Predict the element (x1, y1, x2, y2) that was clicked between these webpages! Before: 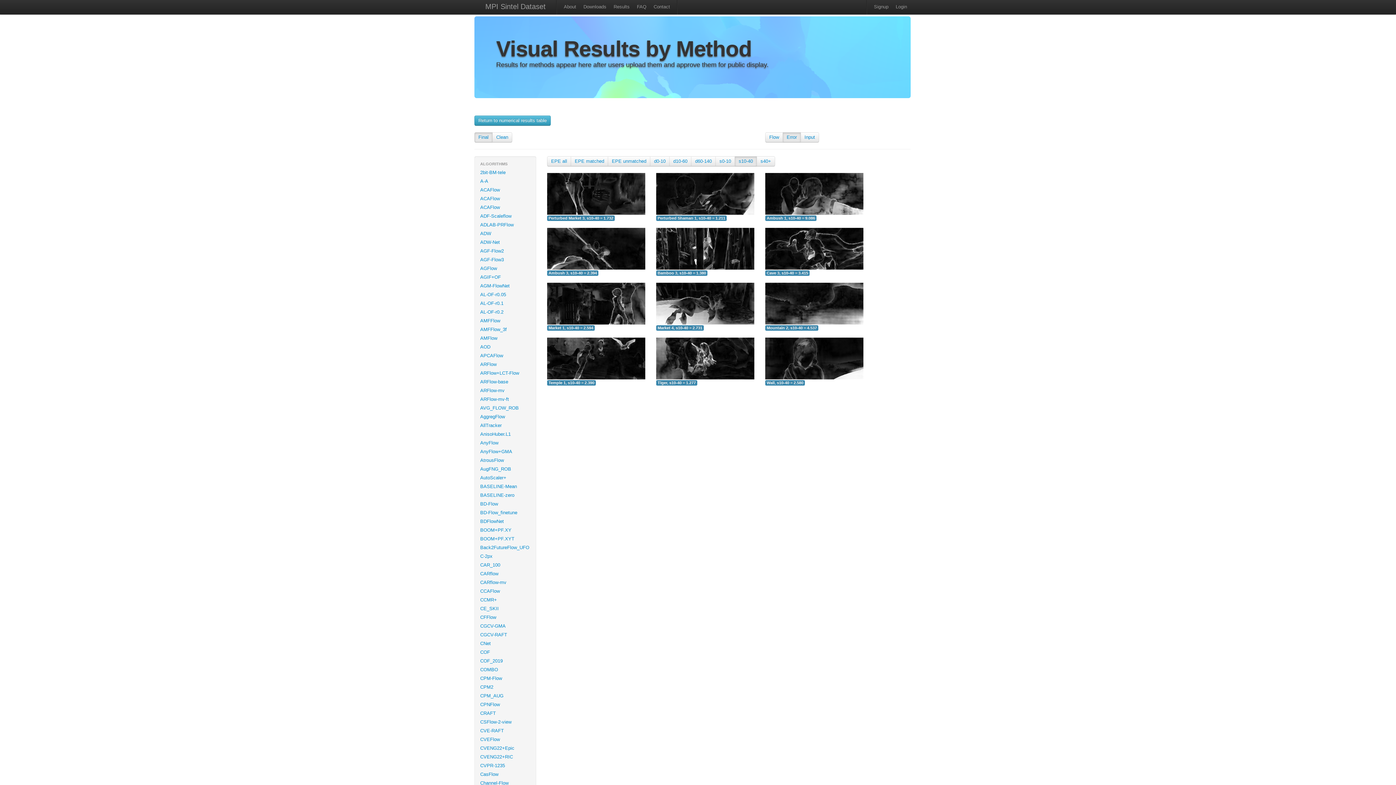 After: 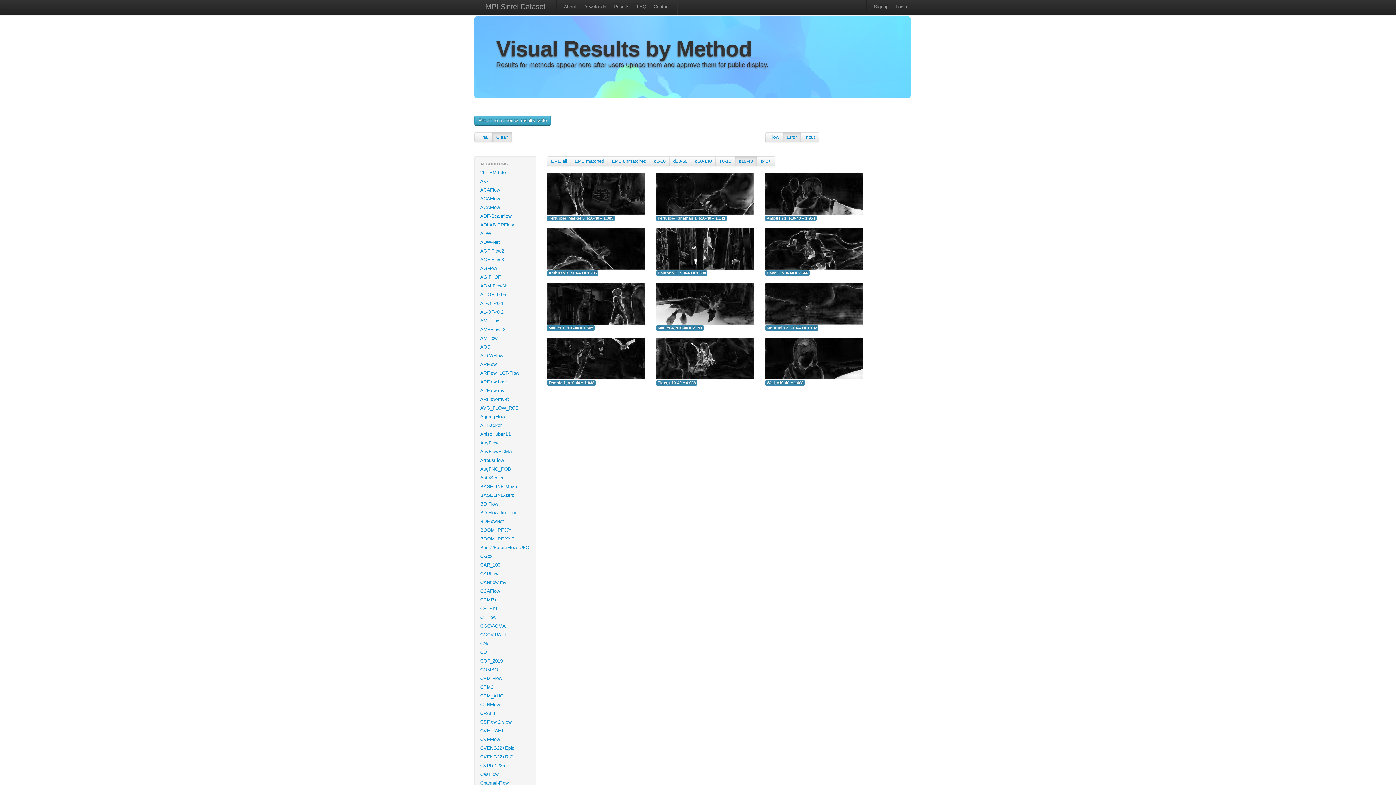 Action: bbox: (496, 134, 508, 140) label: Clean